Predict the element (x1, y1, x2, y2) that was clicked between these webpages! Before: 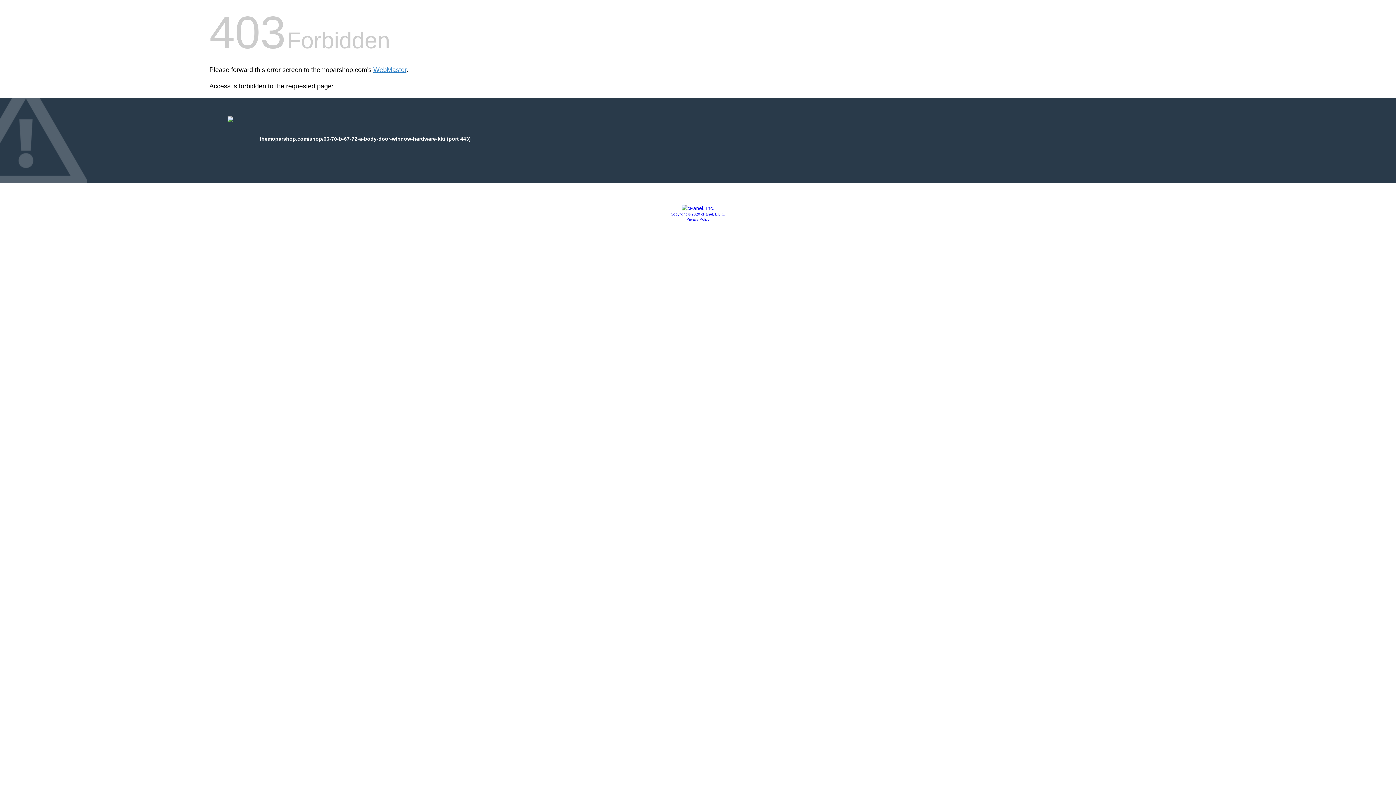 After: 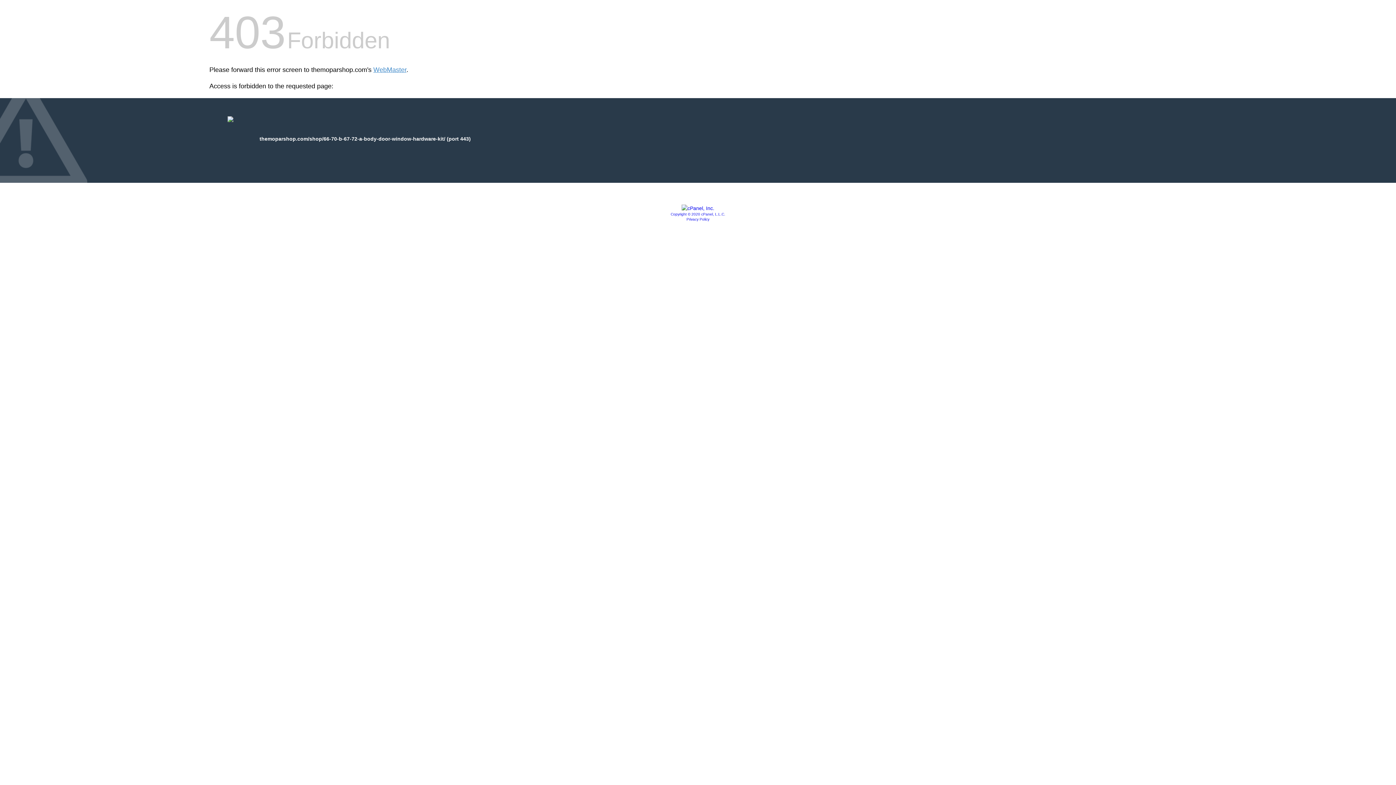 Action: bbox: (681, 205, 714, 211)